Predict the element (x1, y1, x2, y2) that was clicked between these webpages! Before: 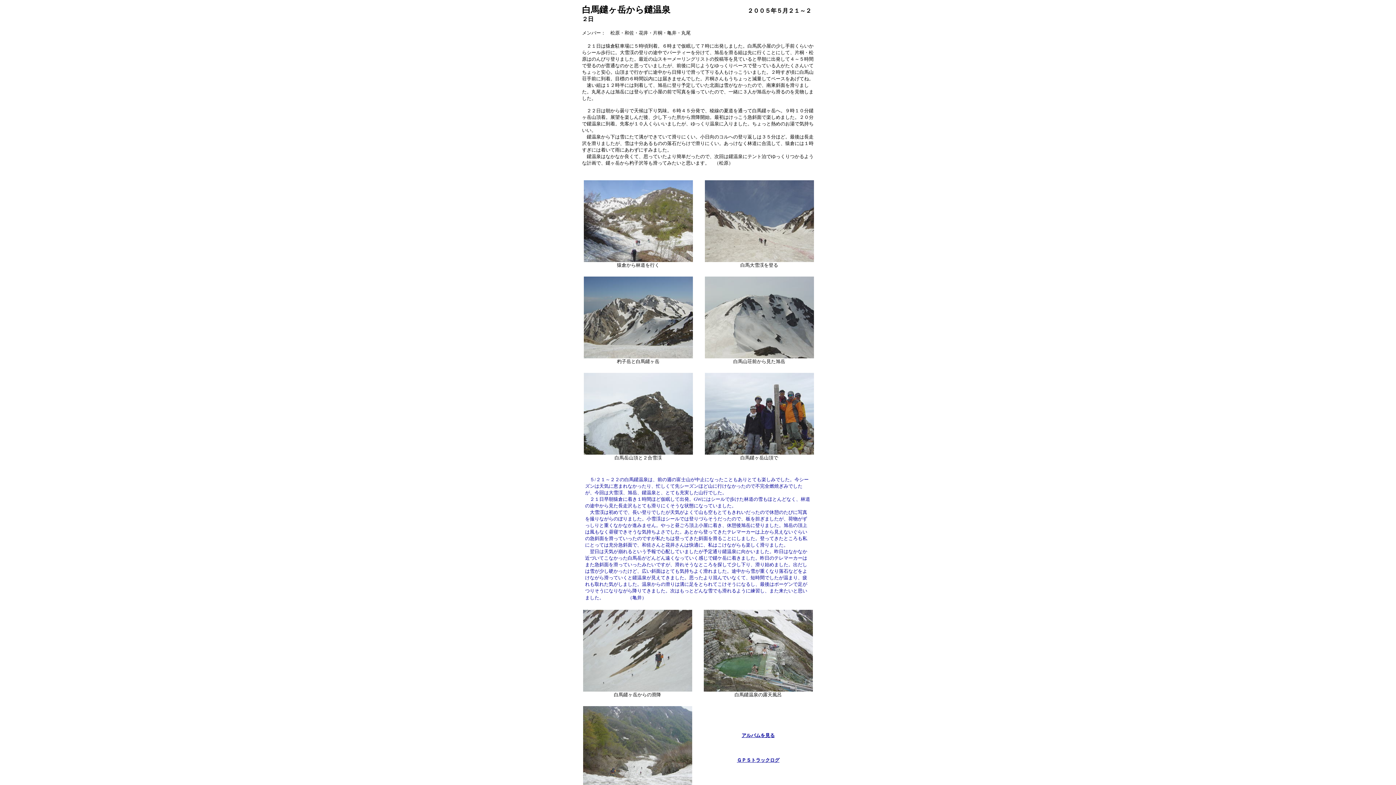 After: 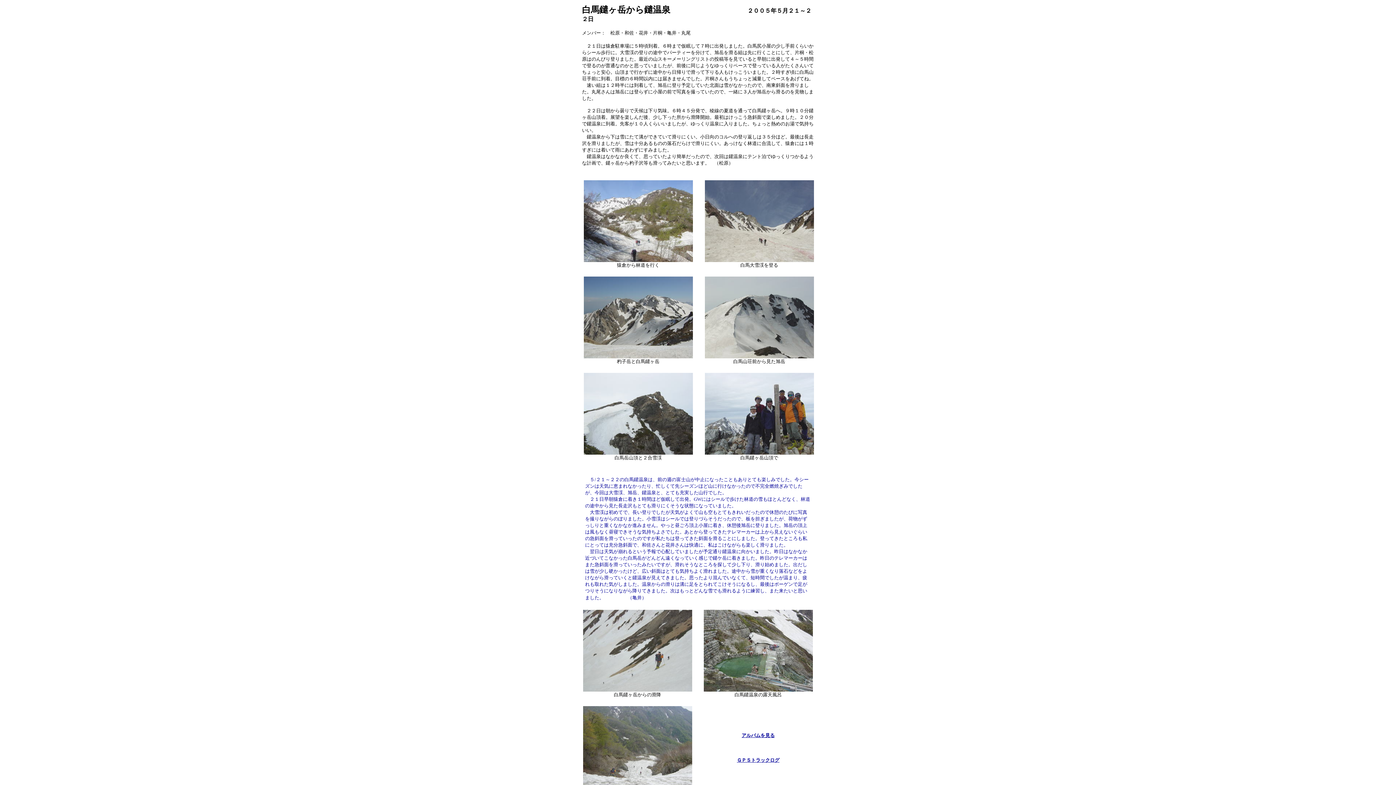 Action: bbox: (741, 732, 774, 738) label: アルバムを見る